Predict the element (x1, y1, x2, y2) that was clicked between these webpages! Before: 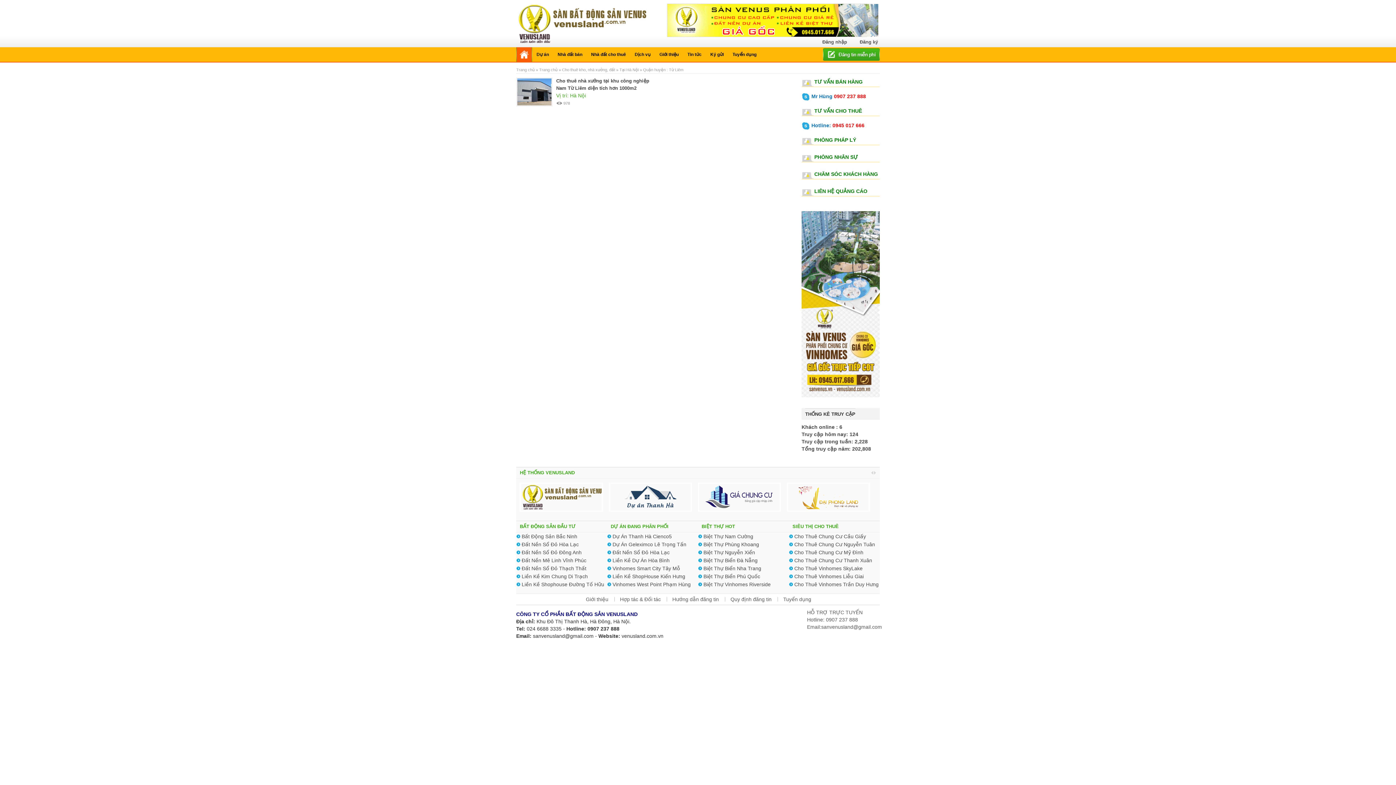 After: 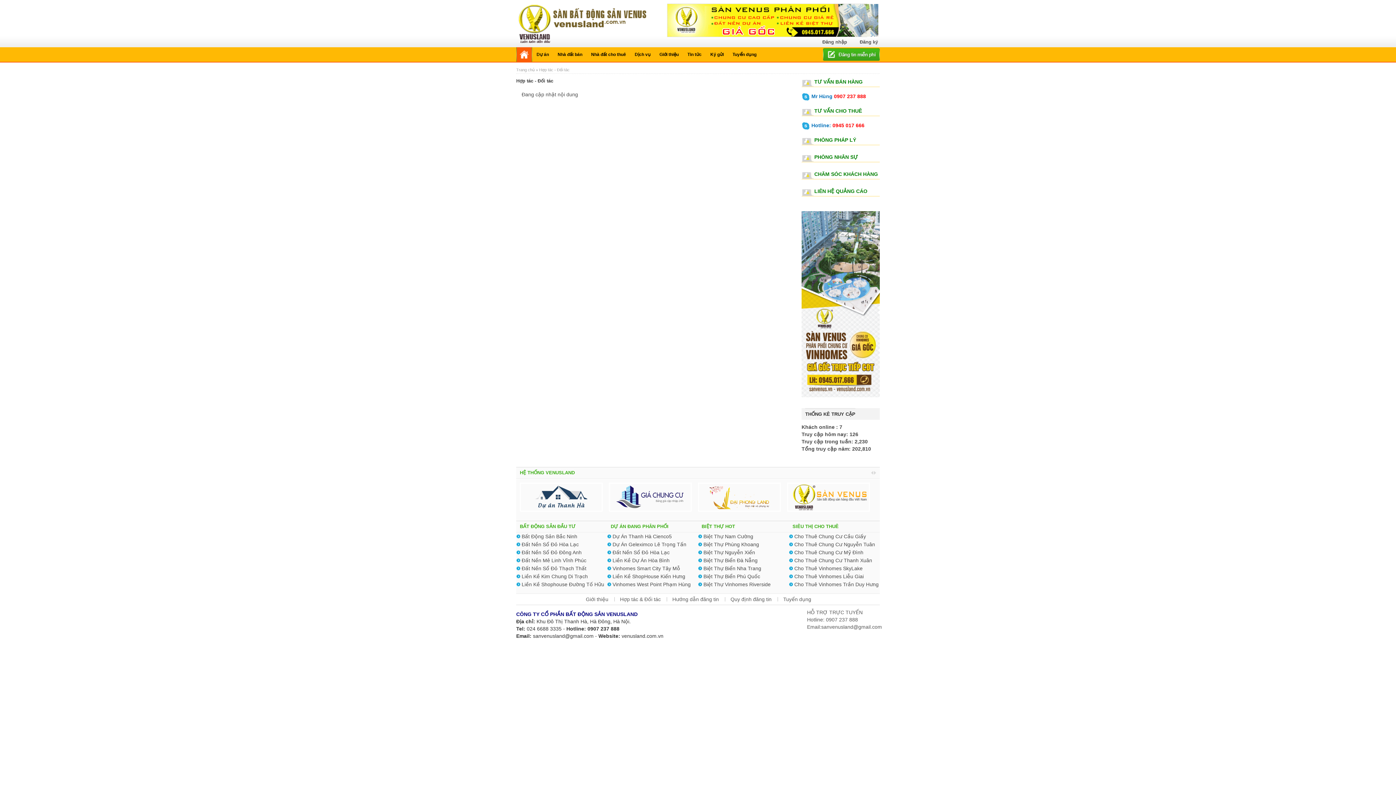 Action: label: Hợp tác & Đối tác bbox: (614, 596, 665, 602)